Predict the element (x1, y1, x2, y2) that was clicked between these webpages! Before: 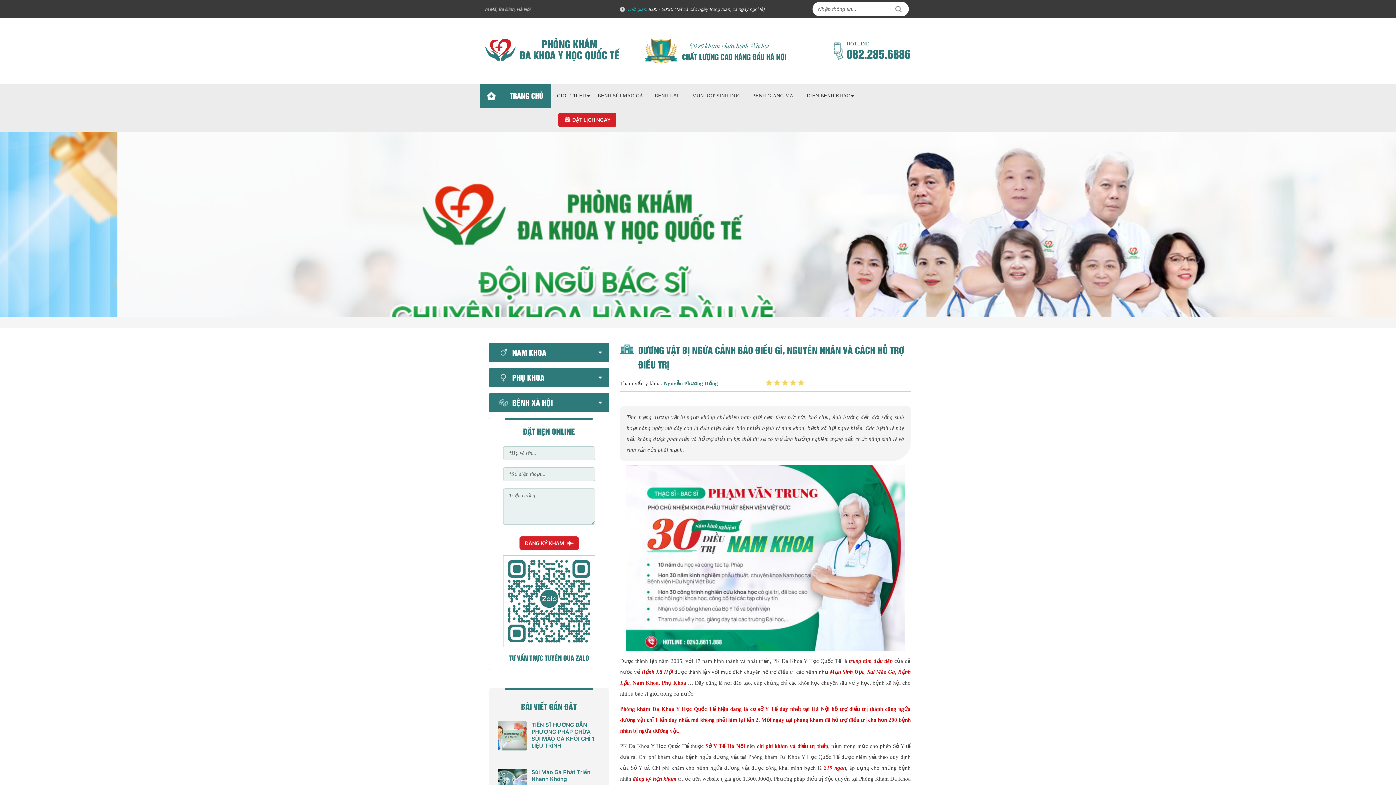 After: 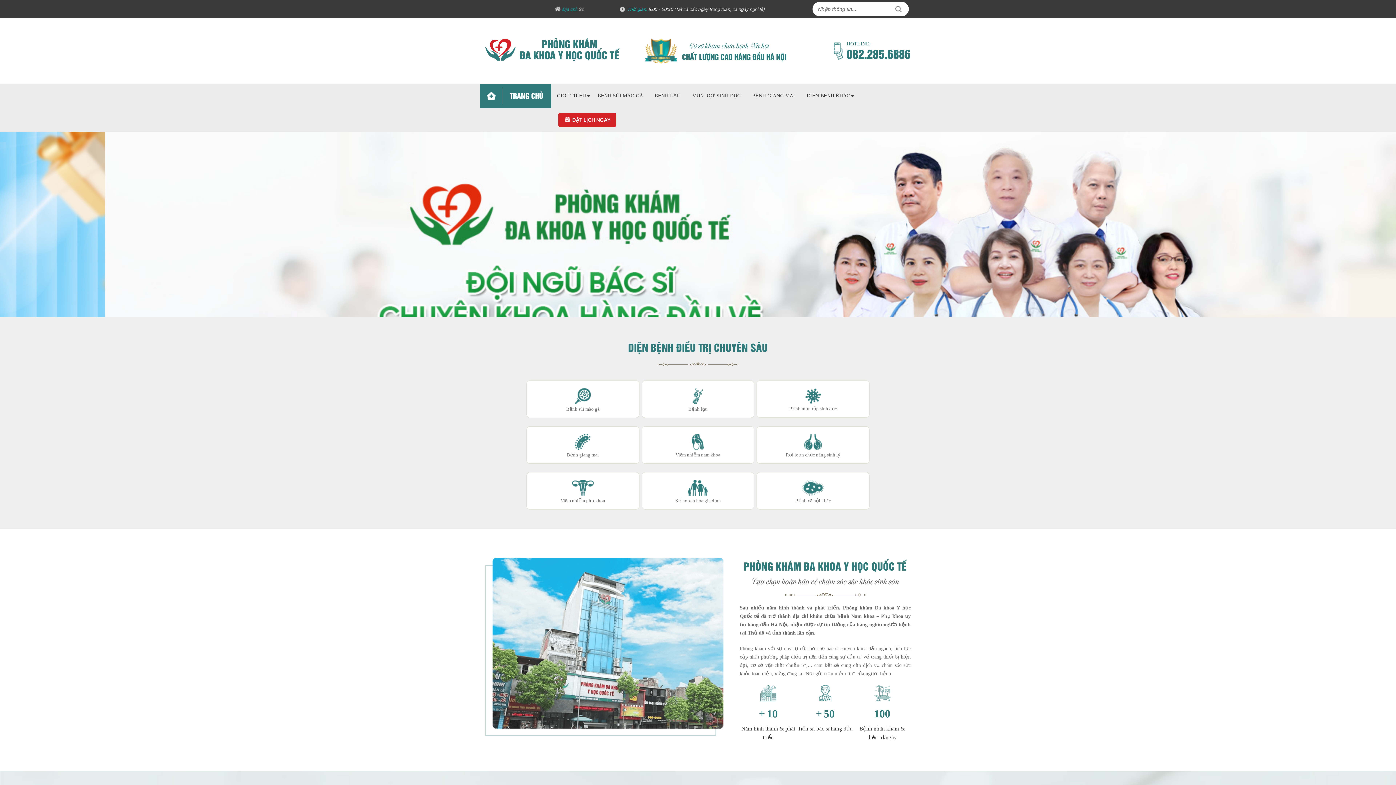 Action: bbox: (485, 56, 620, 62)